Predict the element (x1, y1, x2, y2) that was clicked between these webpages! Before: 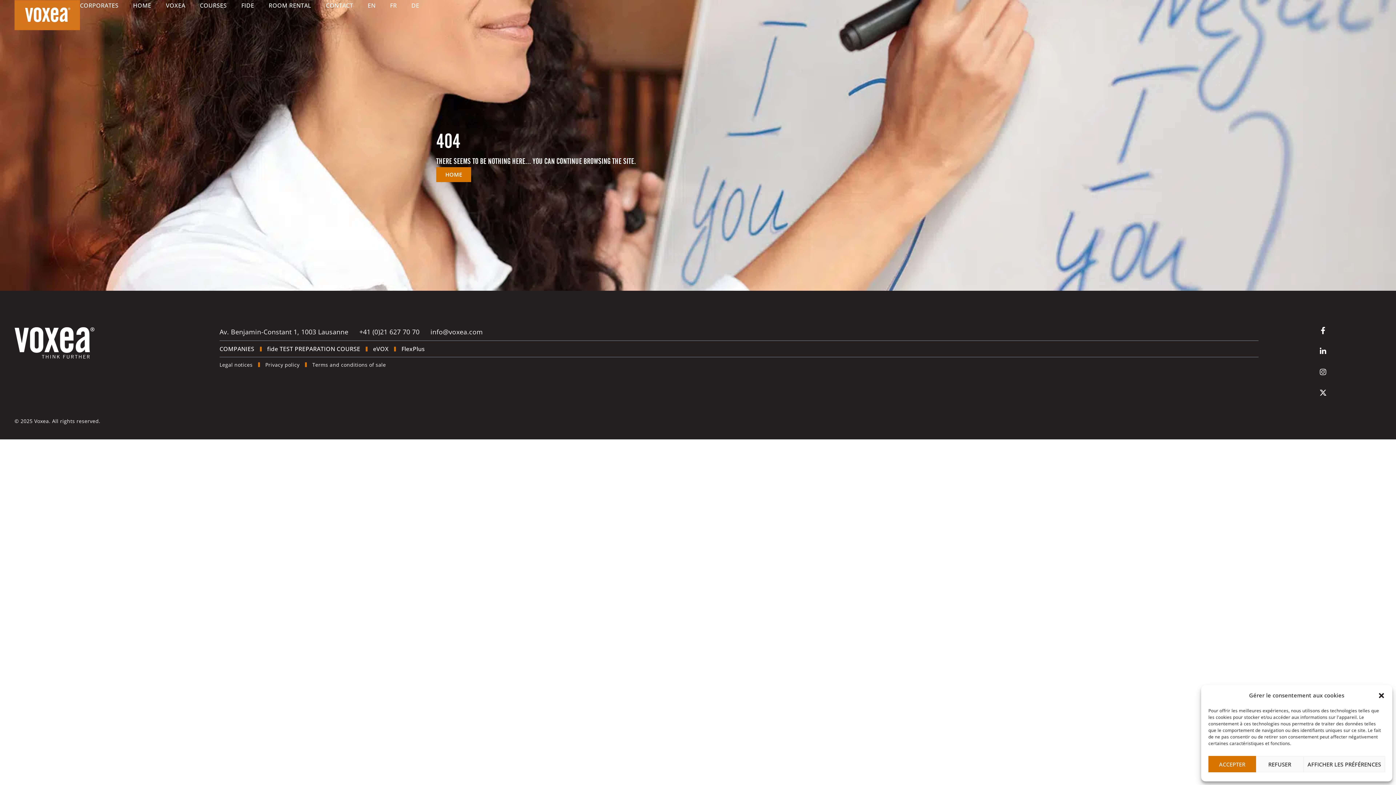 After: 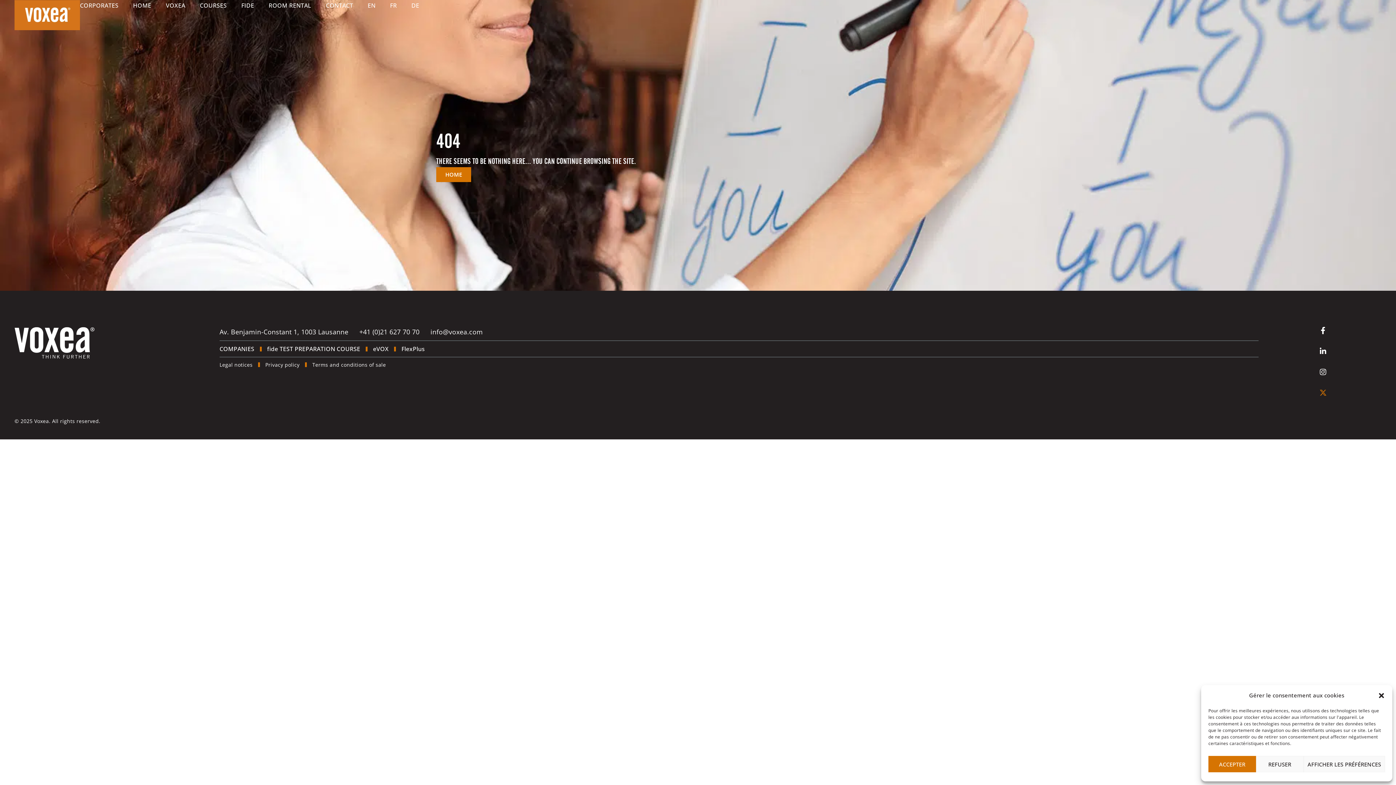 Action: bbox: (1319, 389, 1327, 396) label: X-twitter